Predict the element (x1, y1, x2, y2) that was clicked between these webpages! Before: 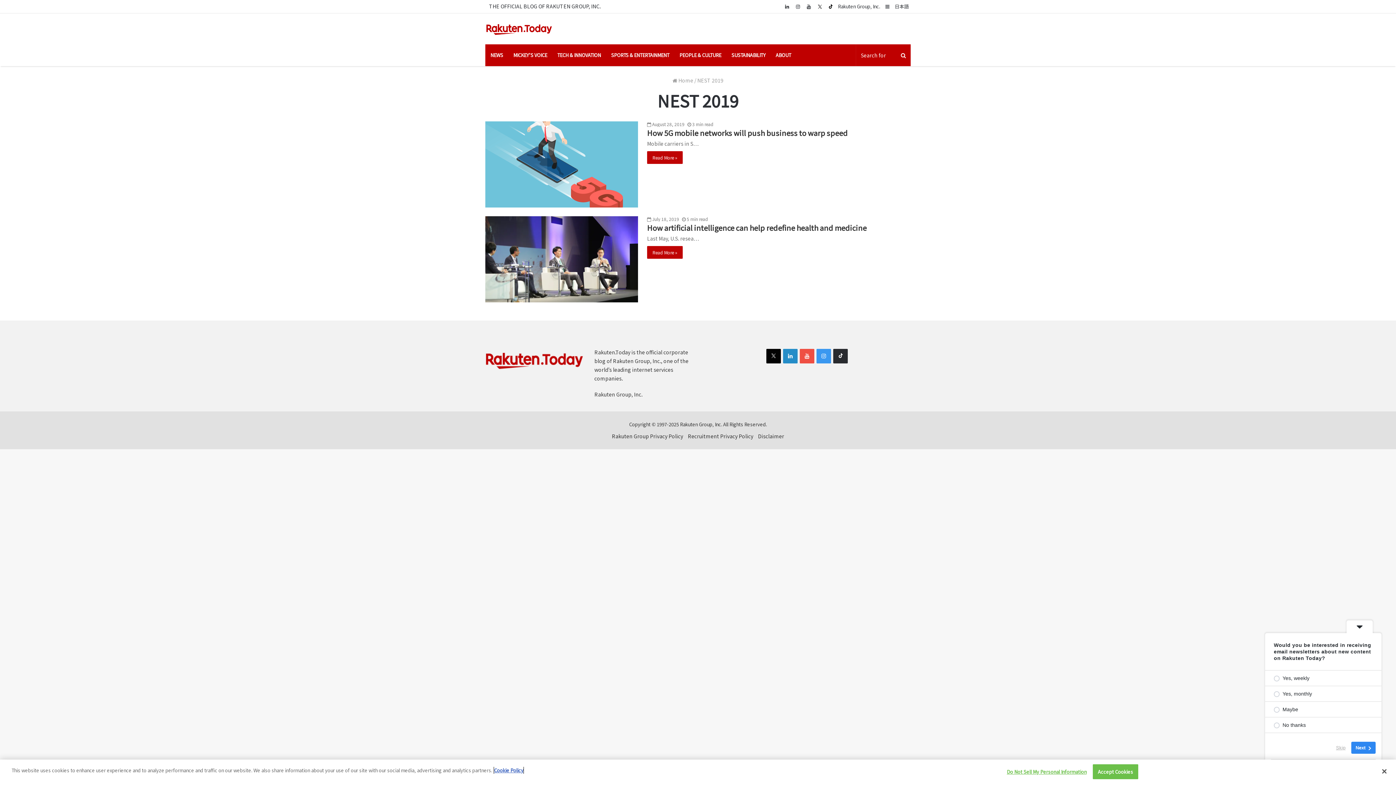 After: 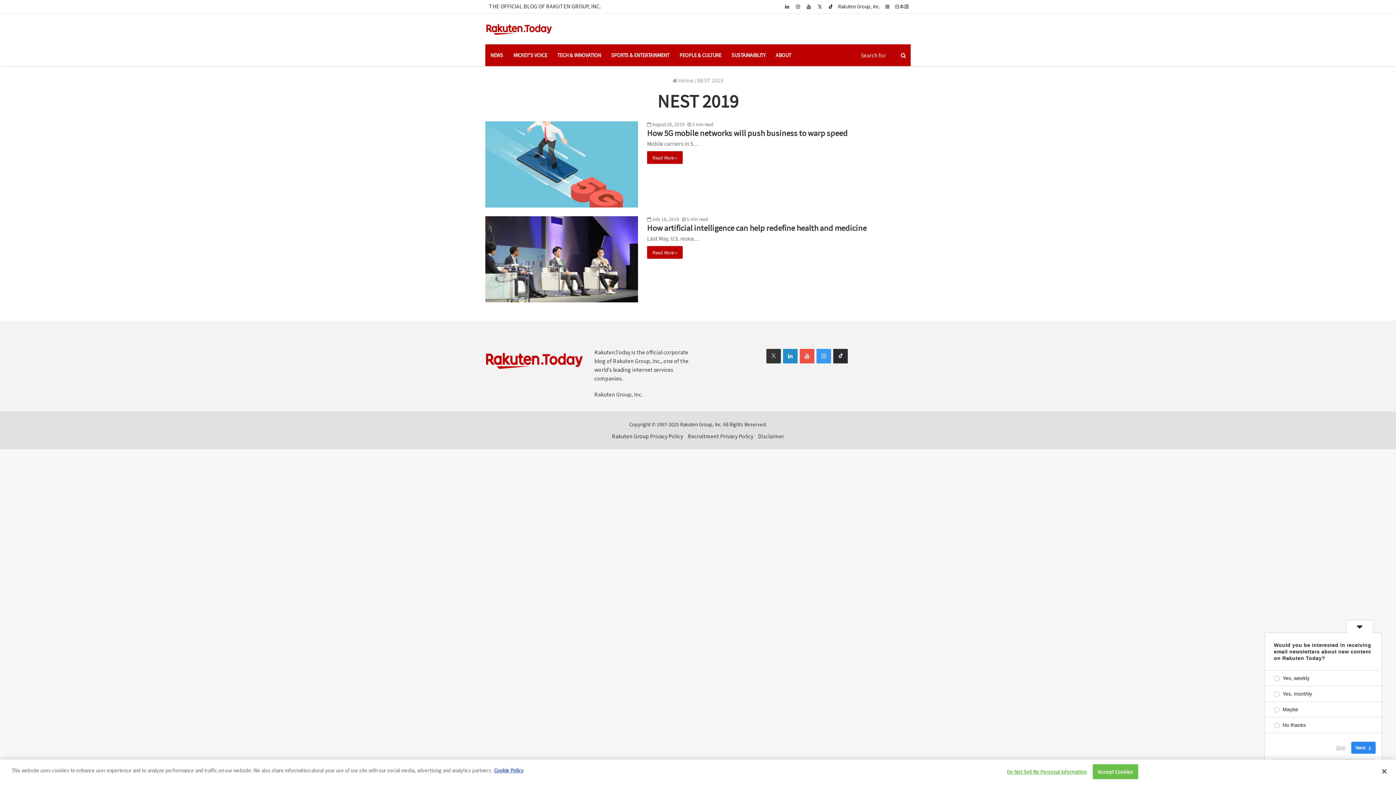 Action: bbox: (766, 349, 781, 363)